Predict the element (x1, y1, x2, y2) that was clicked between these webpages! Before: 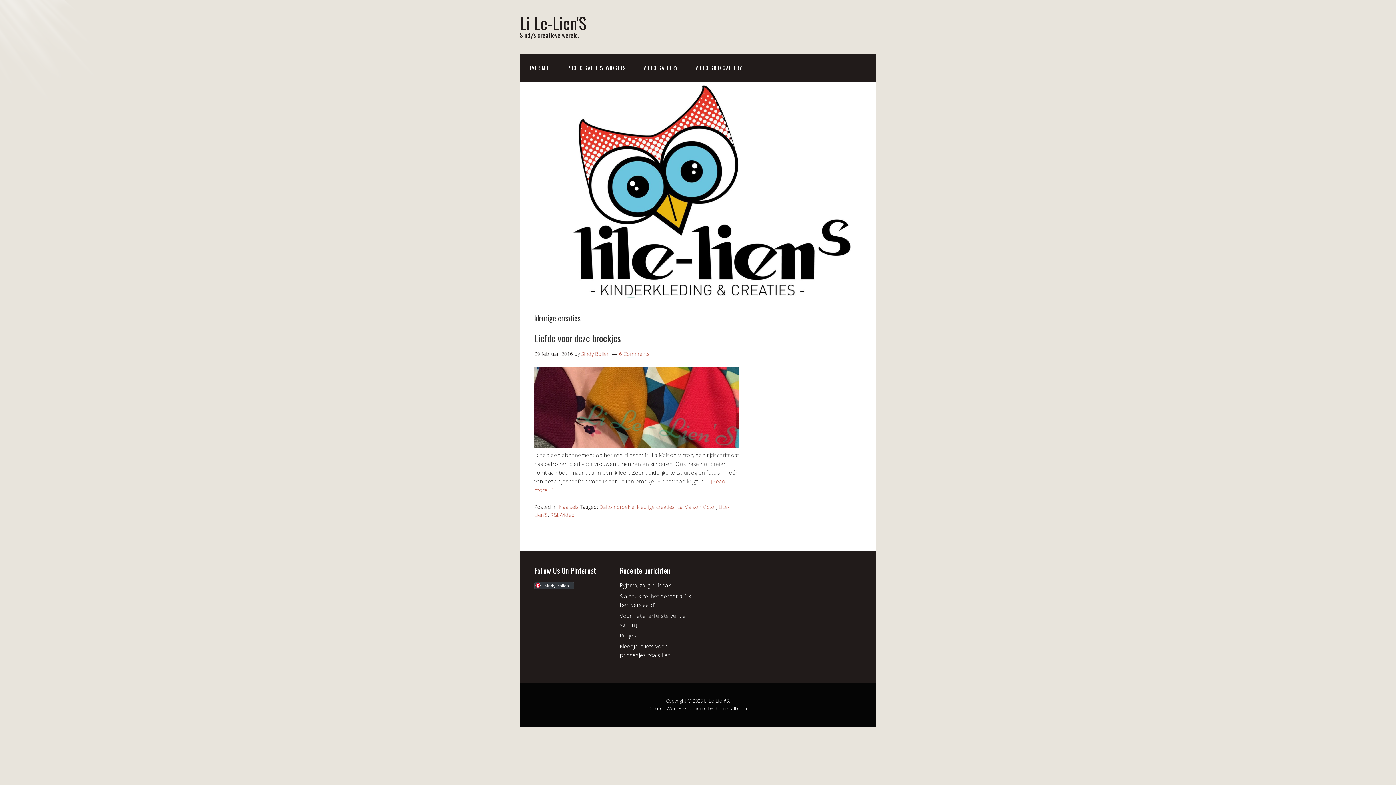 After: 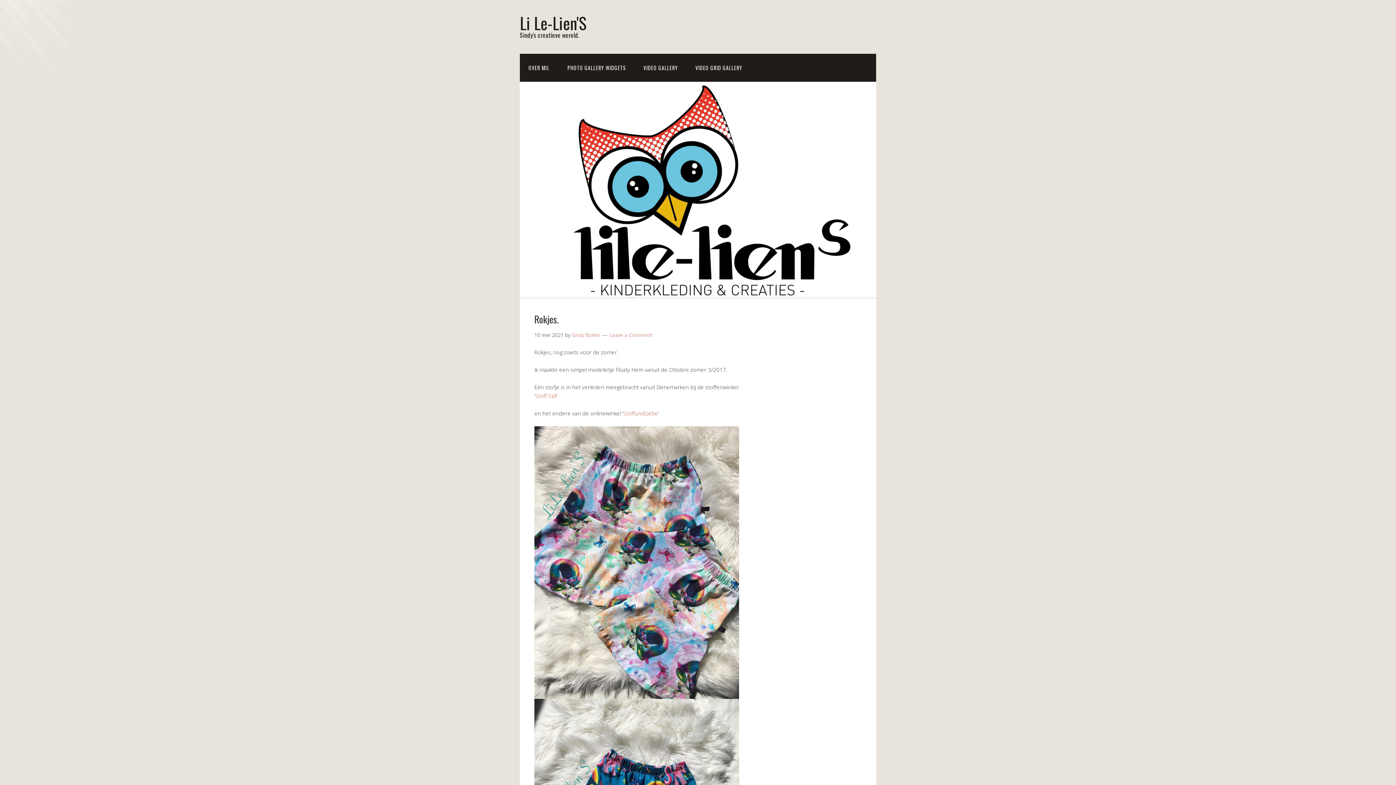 Action: label: Rokjes. bbox: (620, 632, 637, 639)